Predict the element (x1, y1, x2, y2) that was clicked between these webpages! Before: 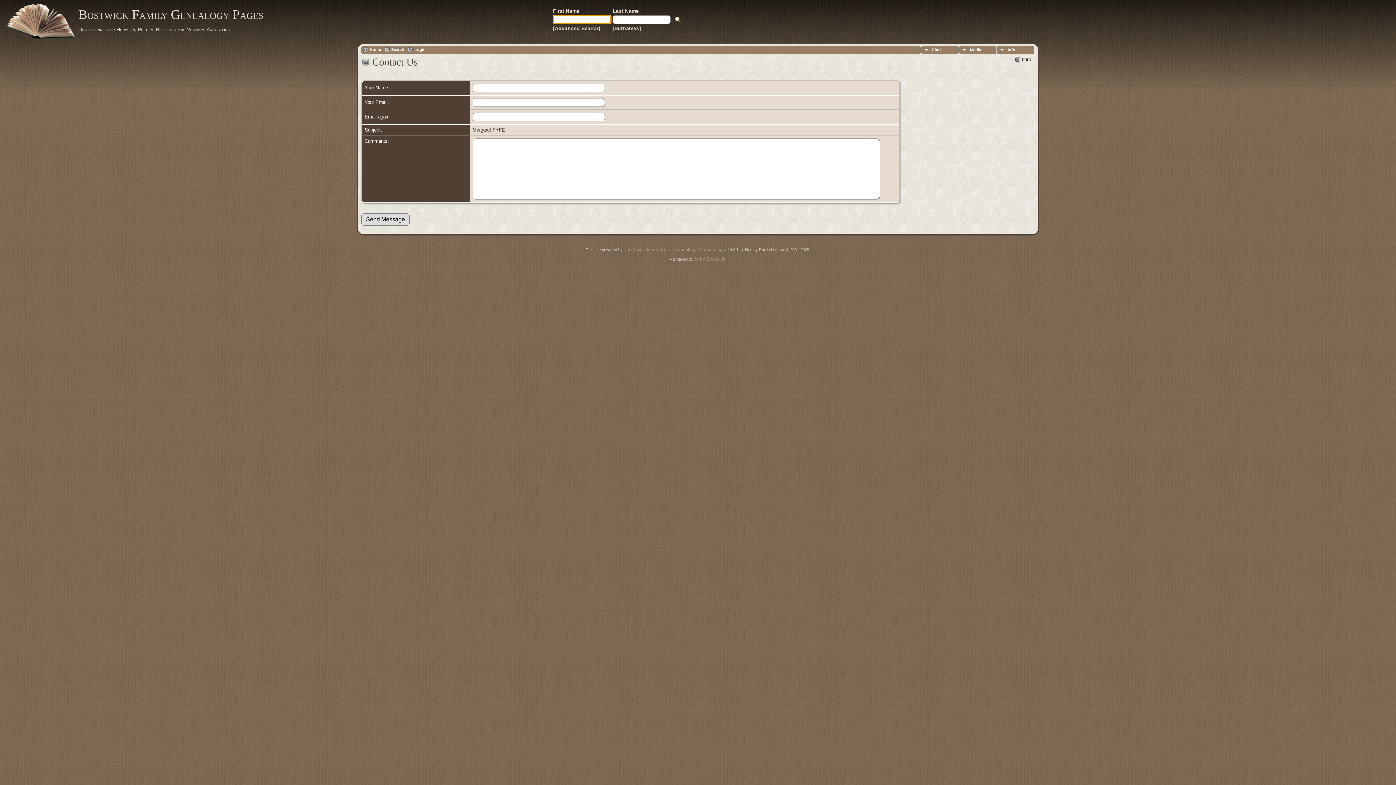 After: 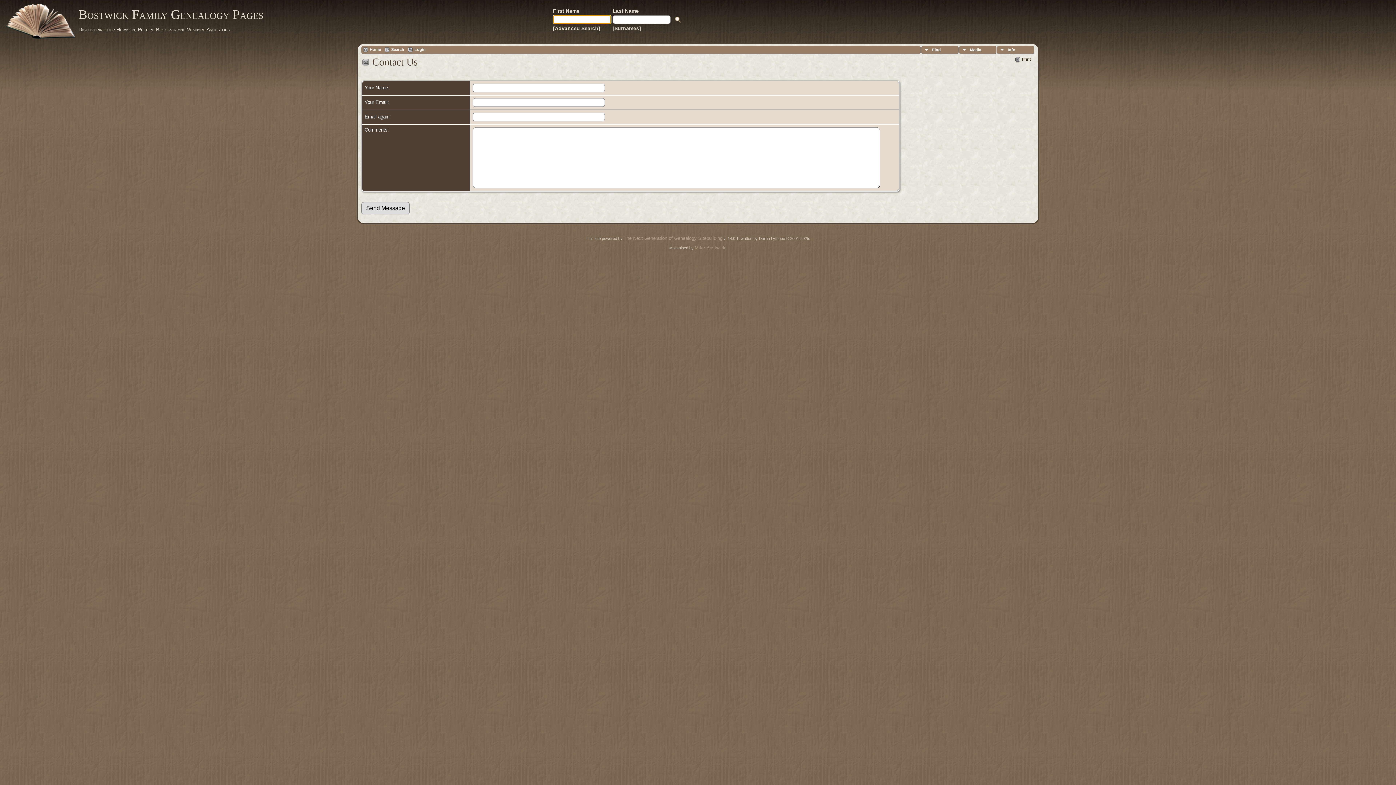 Action: bbox: (694, 256, 725, 261) label: Mike Bostwick